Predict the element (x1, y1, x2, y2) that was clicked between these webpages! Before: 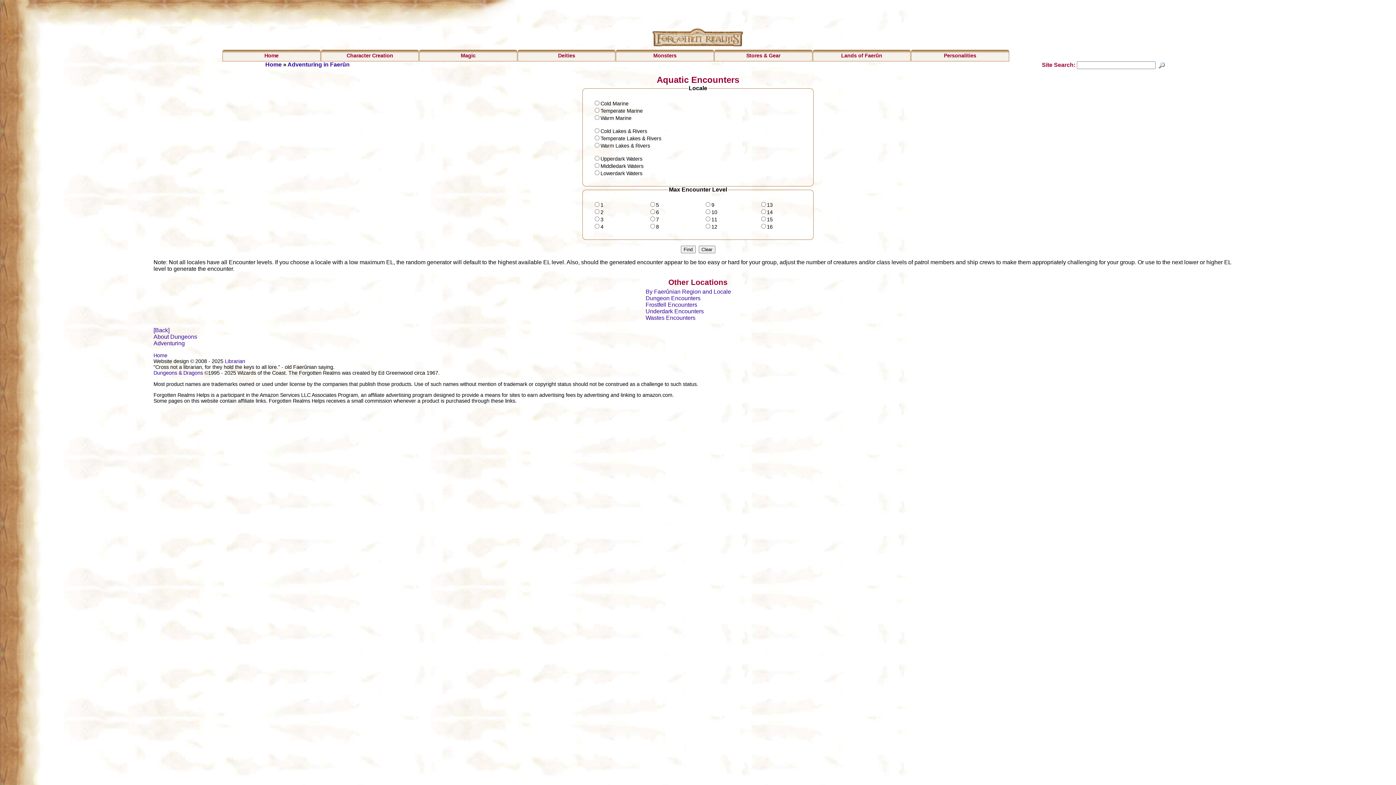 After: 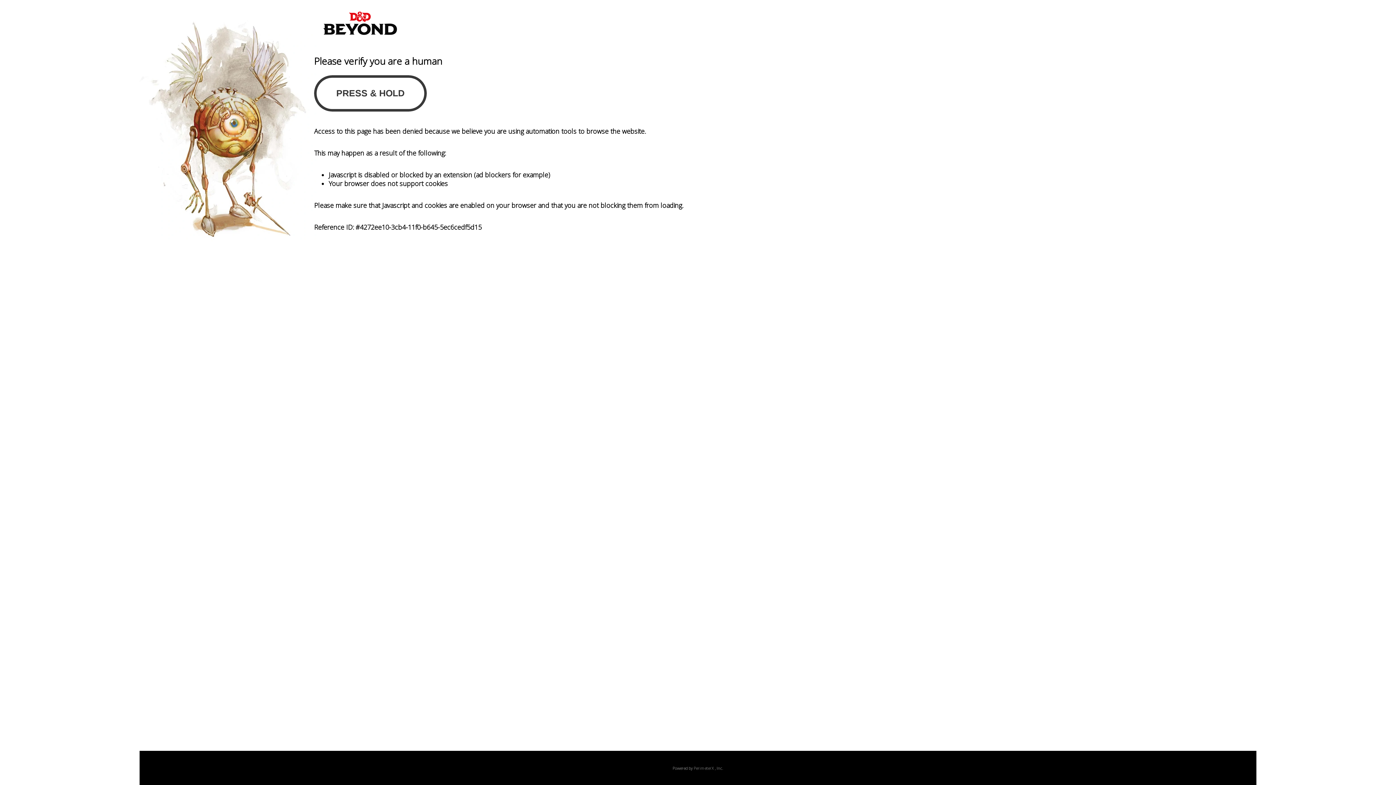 Action: bbox: (153, 370, 203, 376) label: Dungeons & Dragons